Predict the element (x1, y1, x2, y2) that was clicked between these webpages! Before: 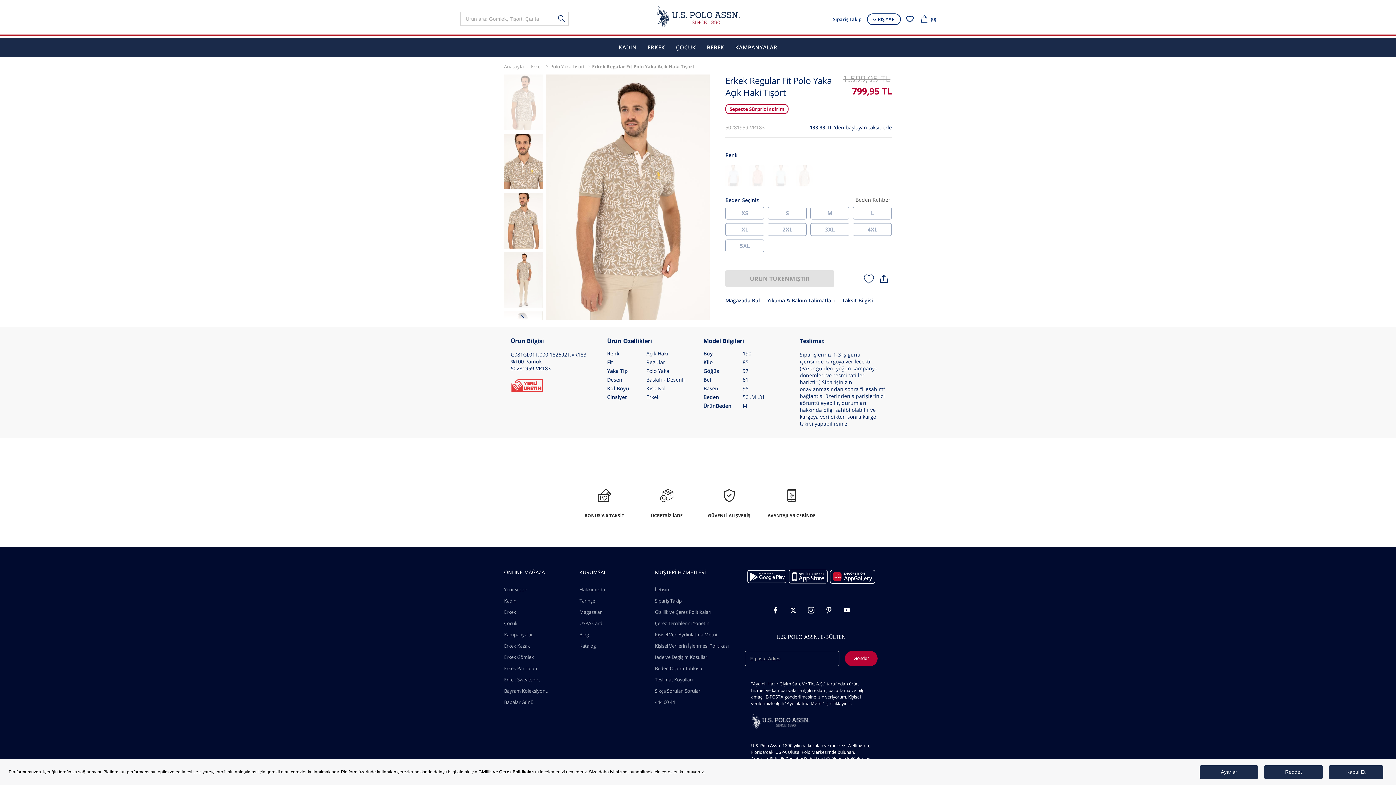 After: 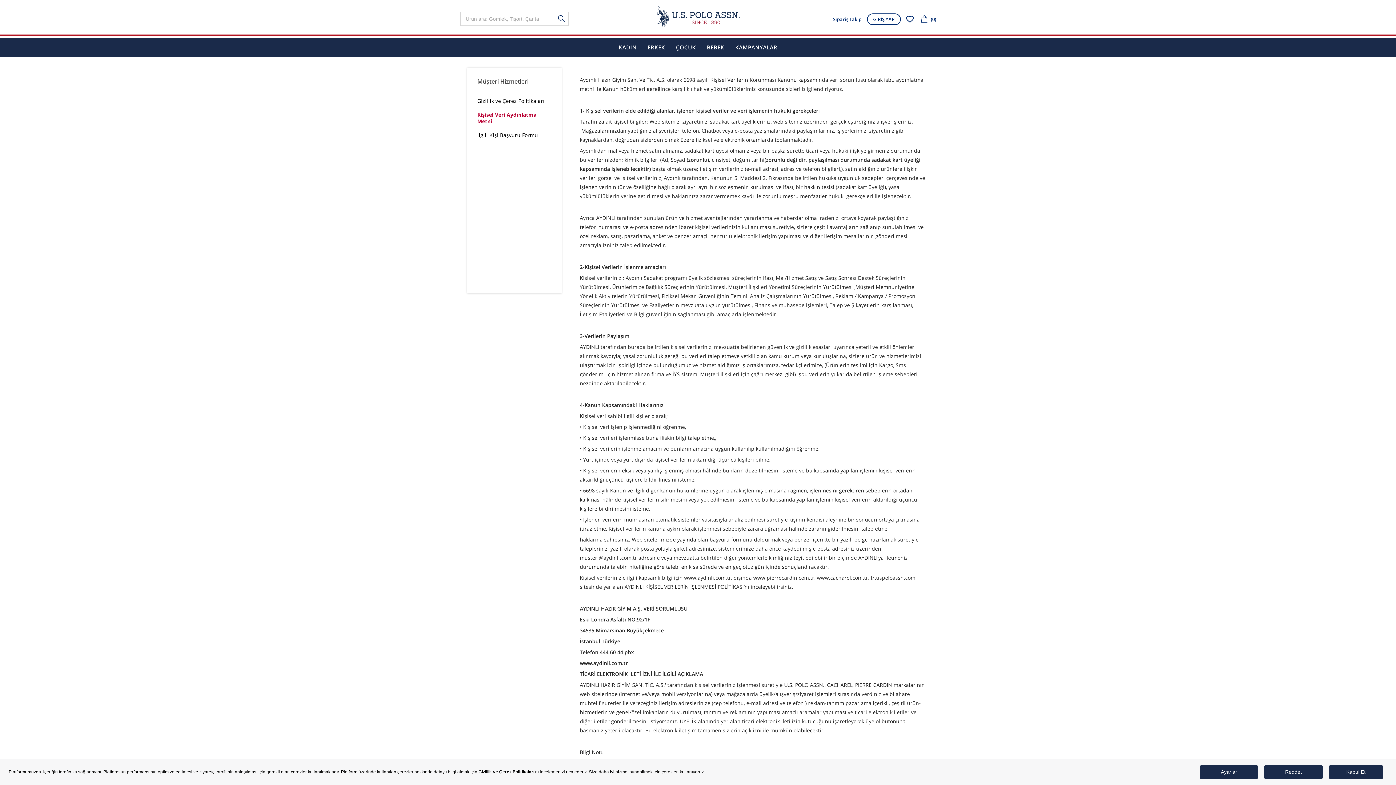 Action: label: Kişisel Veri Aydınlatma Metni bbox: (655, 630, 730, 639)